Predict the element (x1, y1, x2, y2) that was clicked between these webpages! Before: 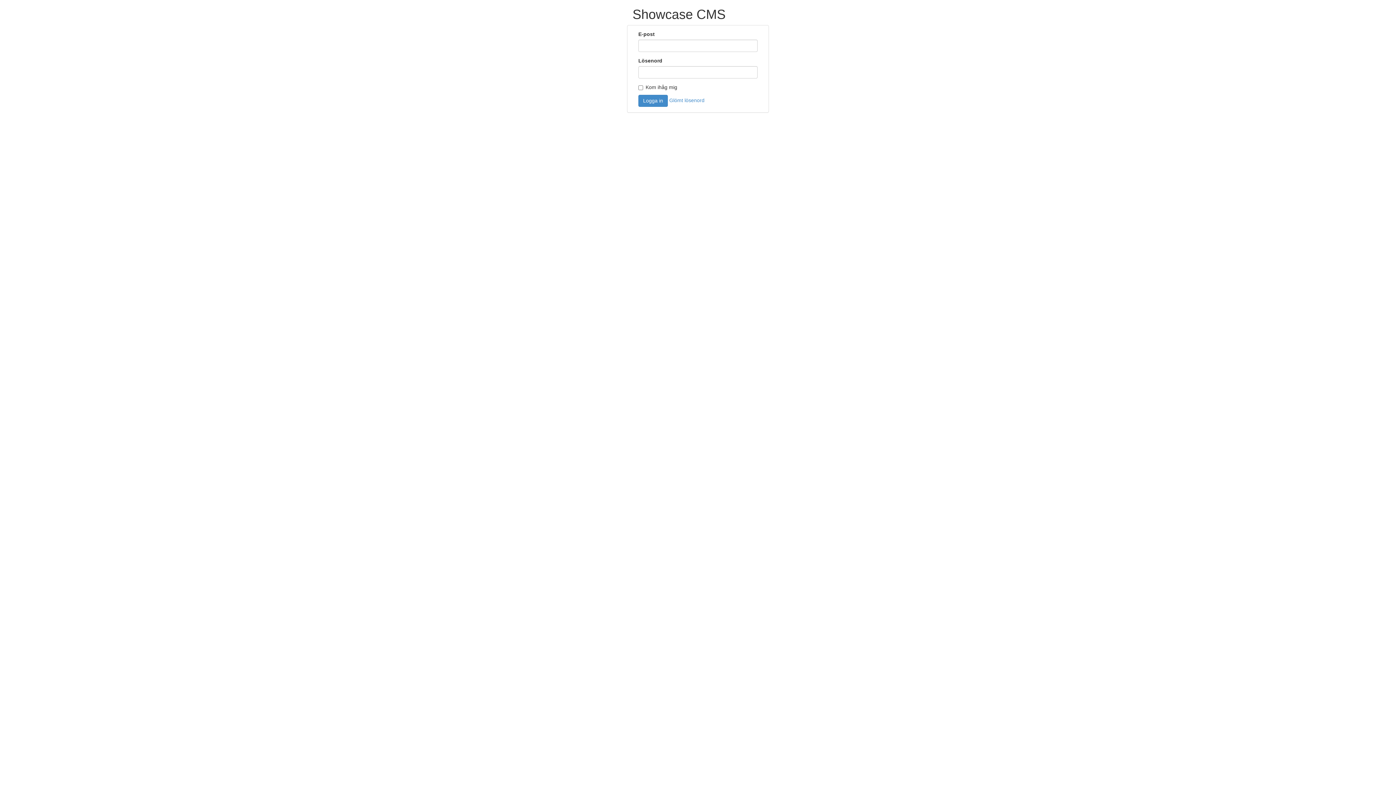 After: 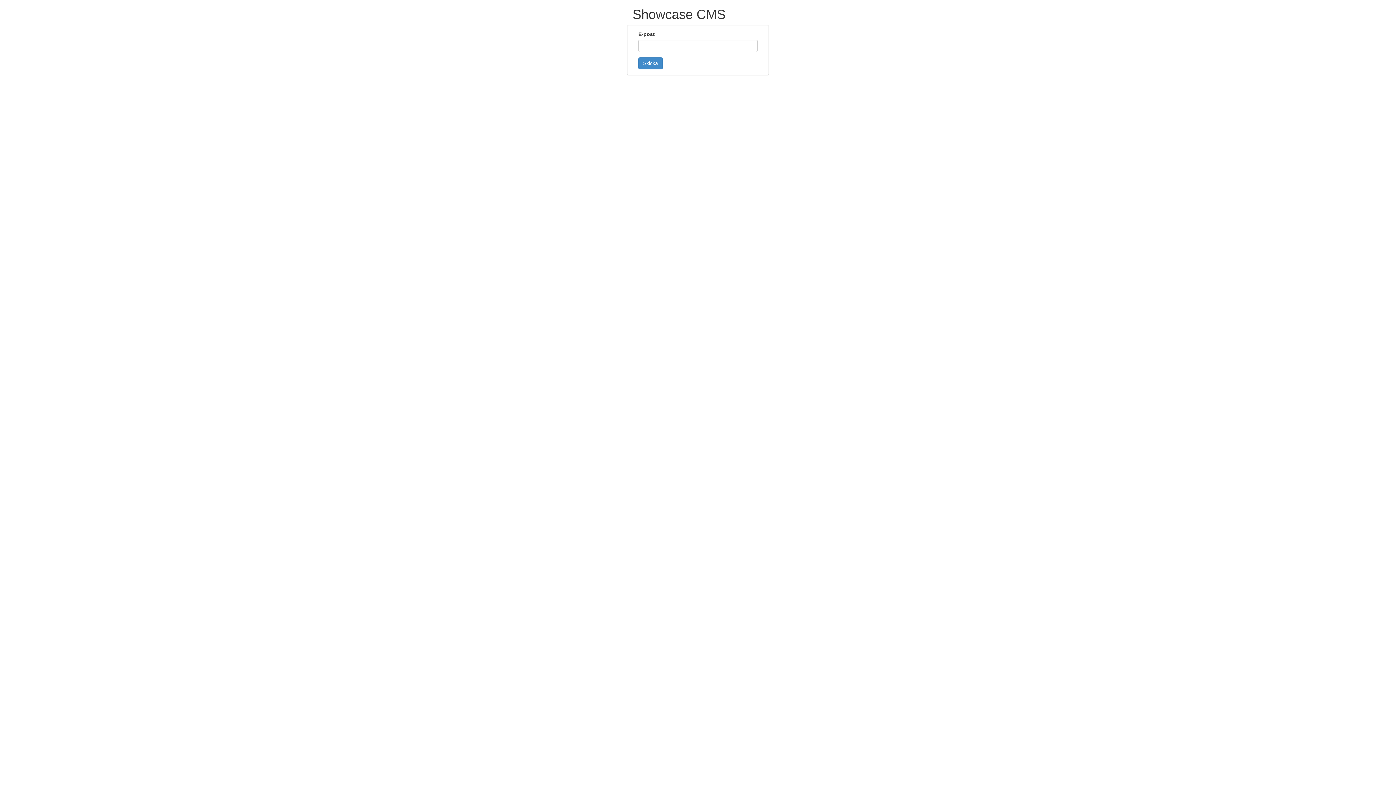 Action: bbox: (669, 97, 704, 103) label: Glömt lösenord